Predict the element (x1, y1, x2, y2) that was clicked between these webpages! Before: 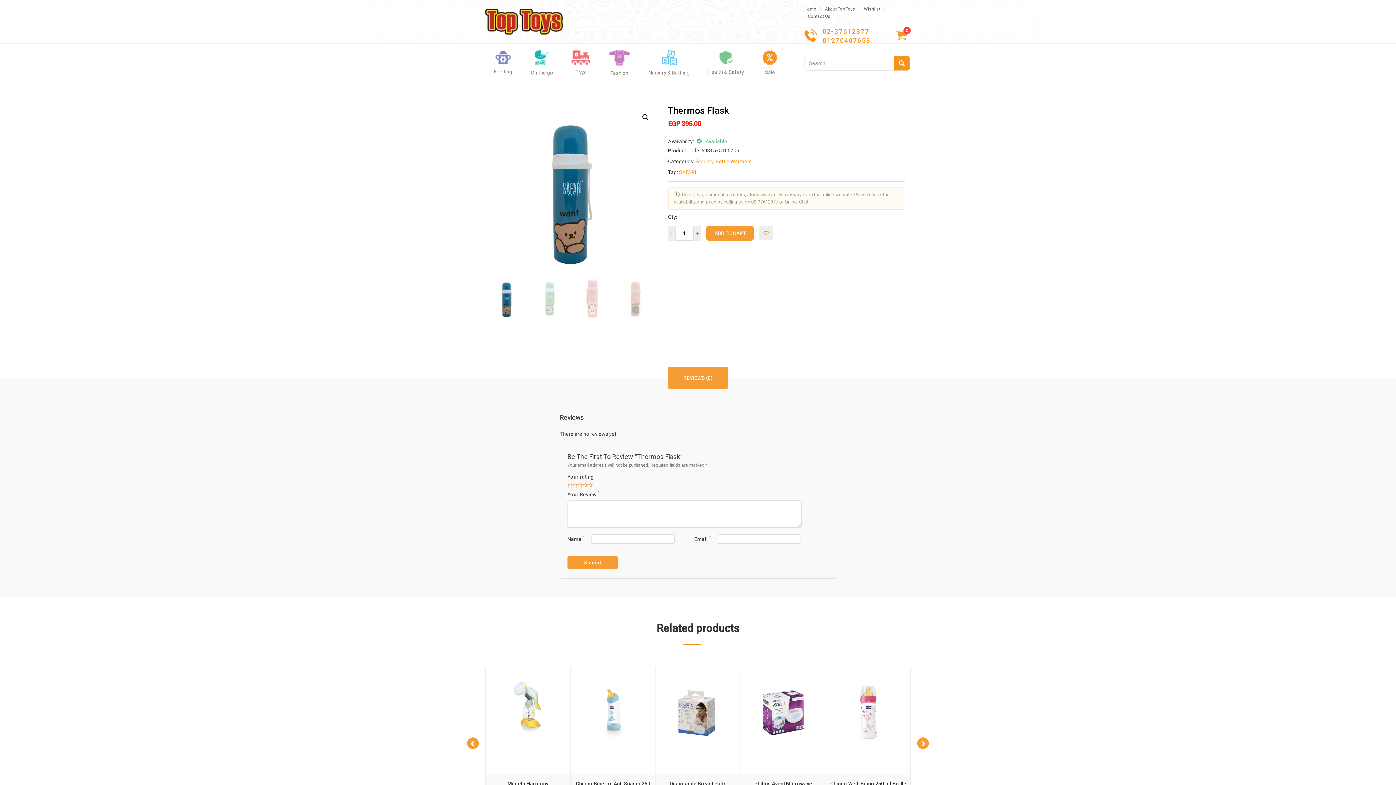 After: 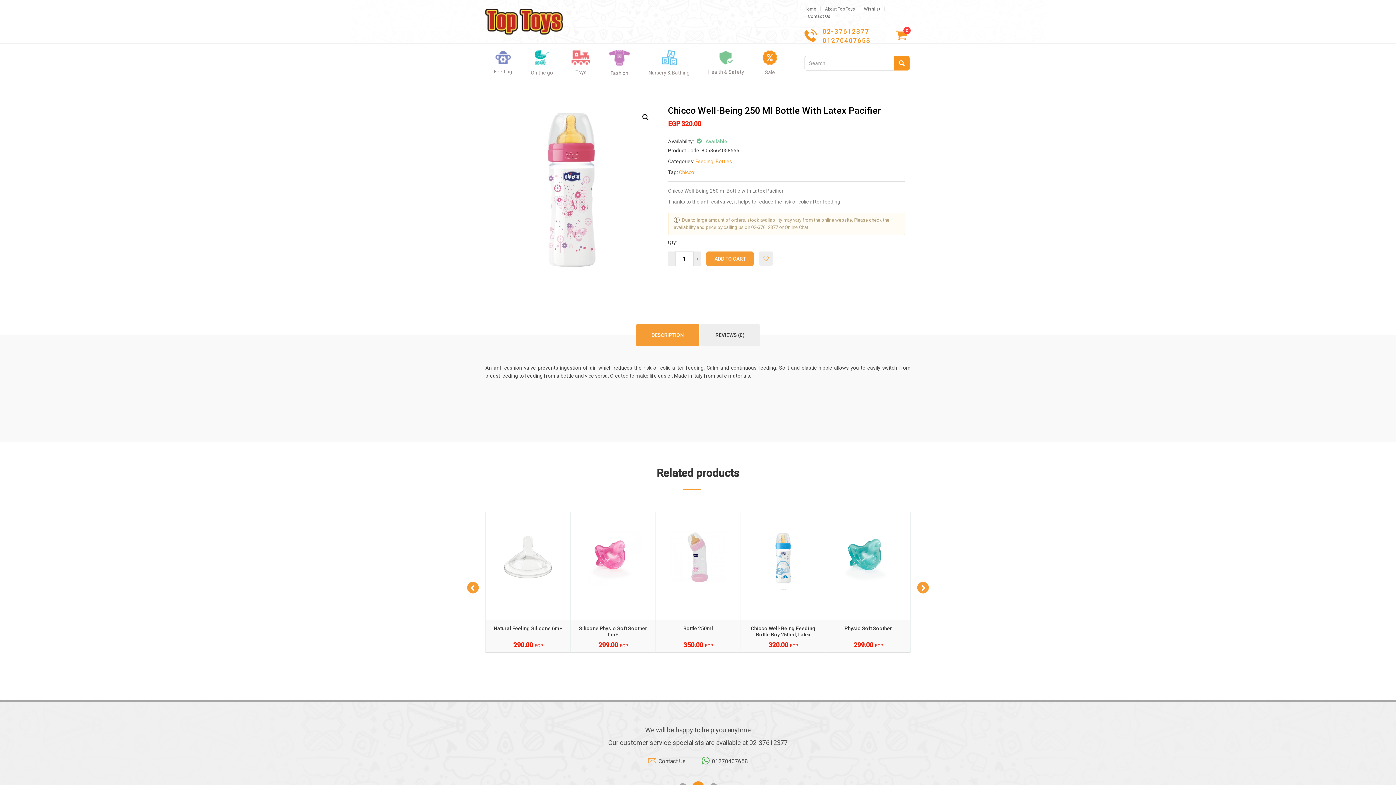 Action: label: Chicco Well-Being 250 ml Bottle with Latex Pacifier

320.00 EGP

Buy Now bbox: (826, 667, 910, 758)